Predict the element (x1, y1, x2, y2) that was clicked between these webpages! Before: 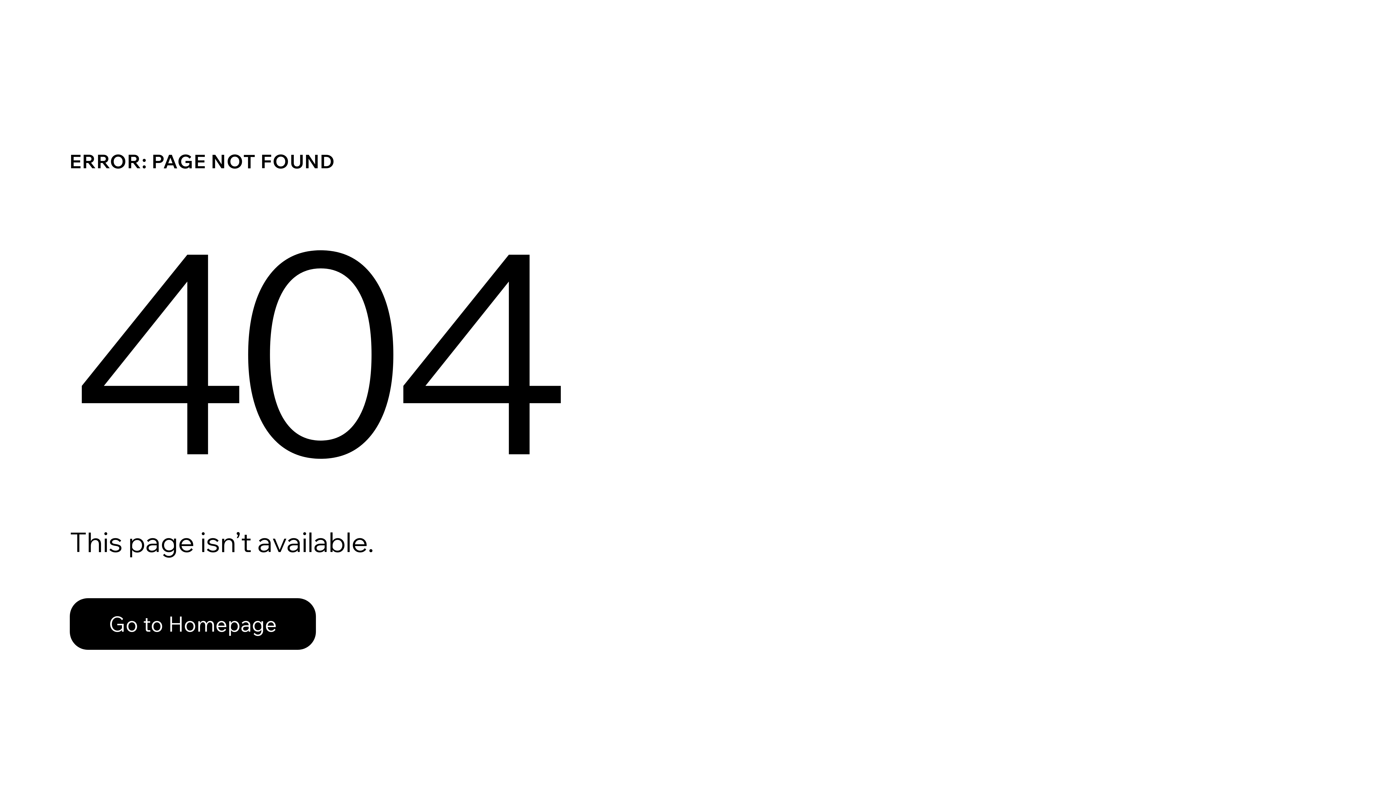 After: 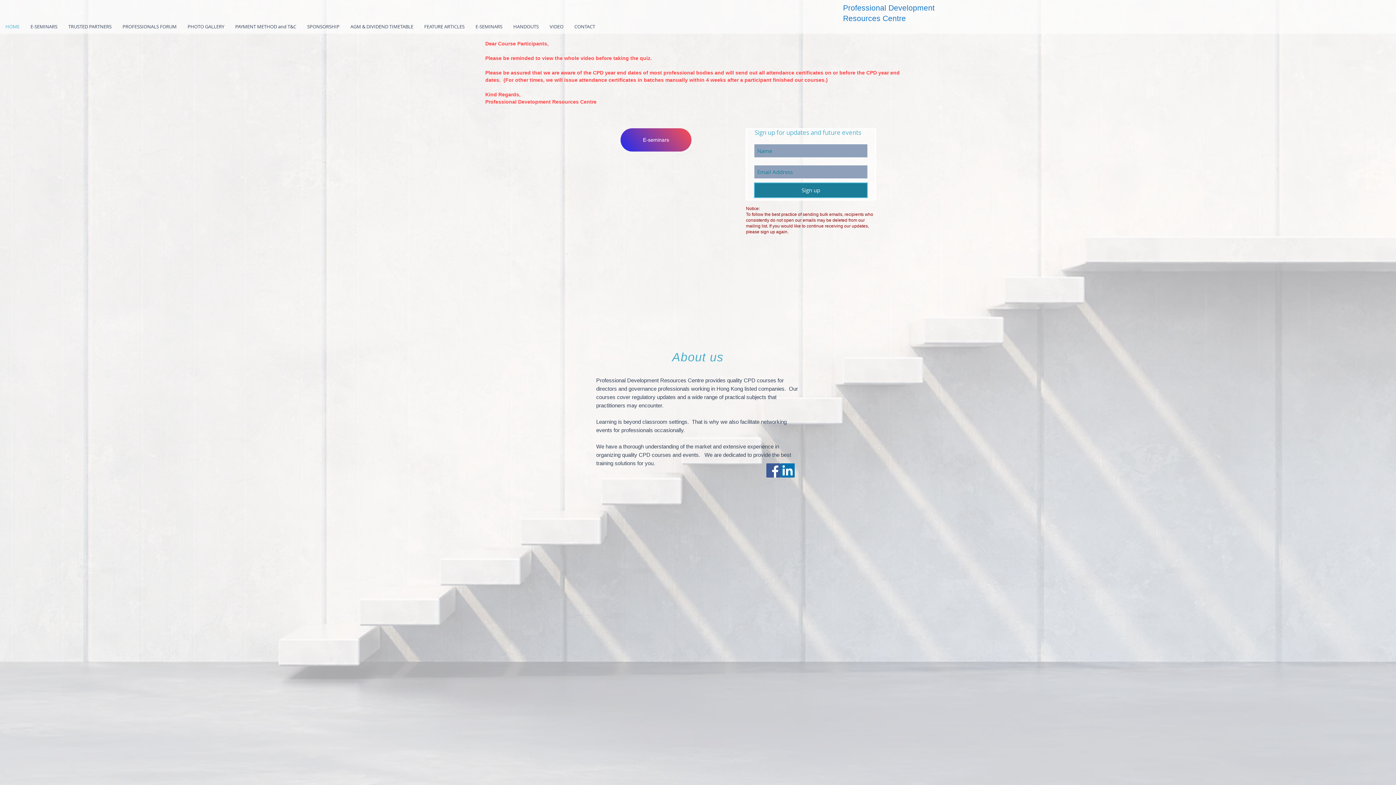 Action: label: Go to Homepage bbox: (69, 582, 768, 659)